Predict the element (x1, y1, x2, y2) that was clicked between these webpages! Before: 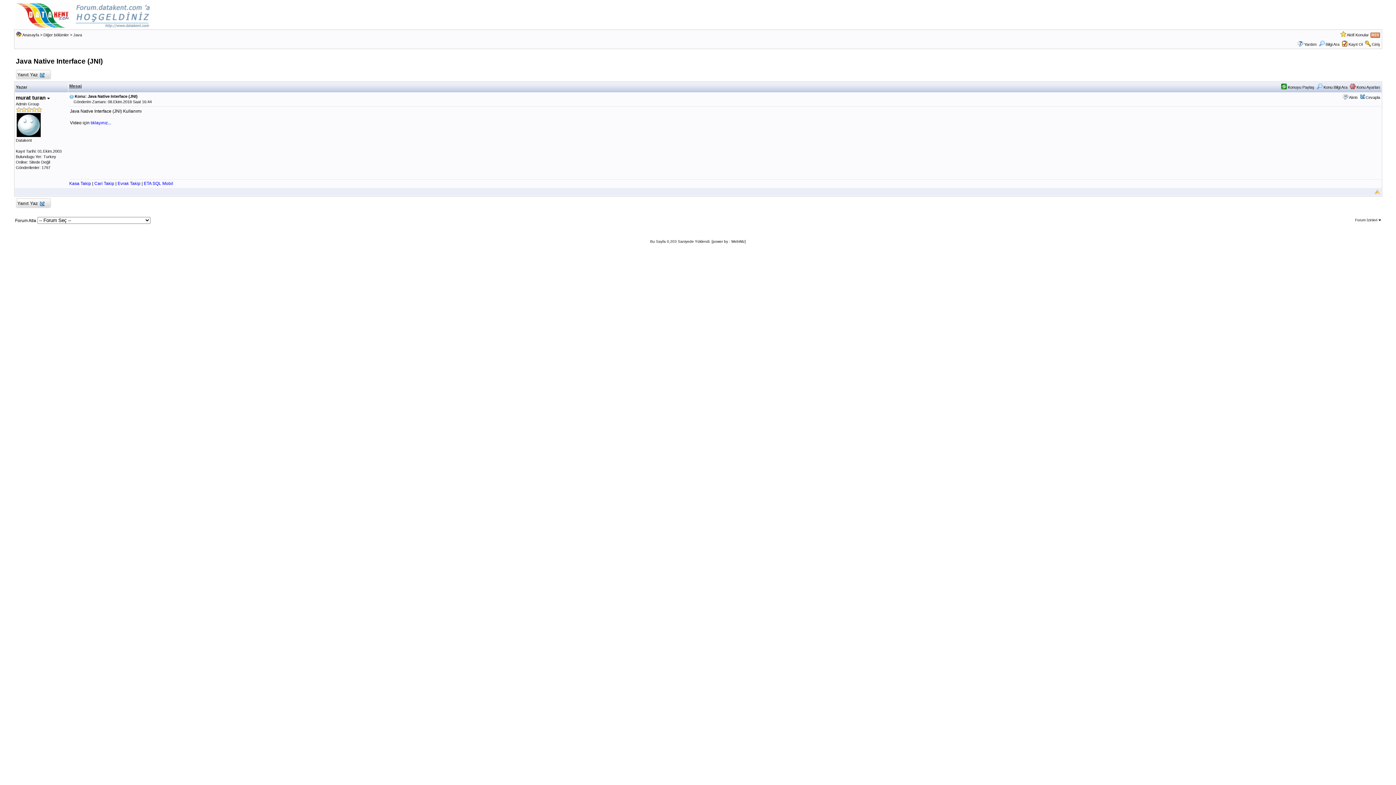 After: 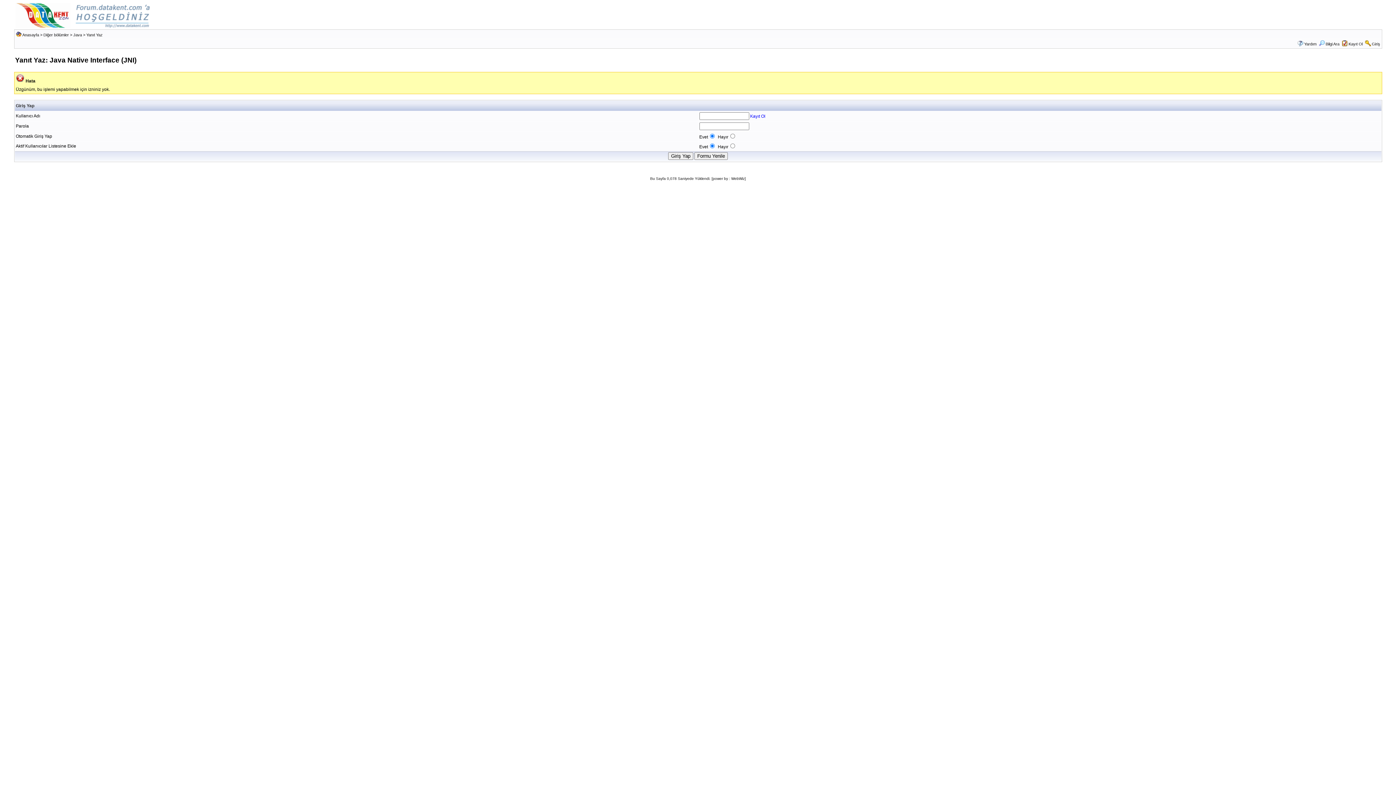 Action: bbox: (15, 198, 50, 208) label:  Yanıt Yaz 